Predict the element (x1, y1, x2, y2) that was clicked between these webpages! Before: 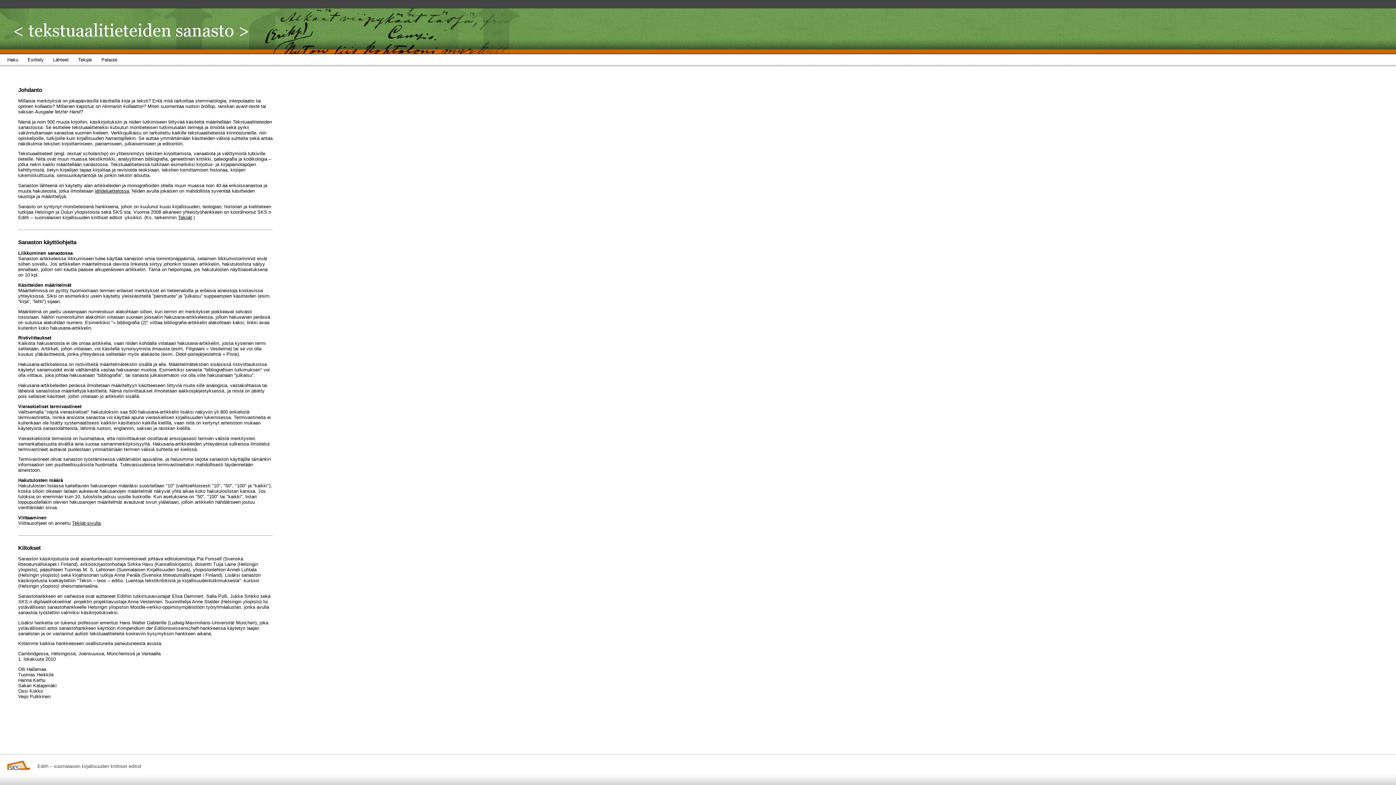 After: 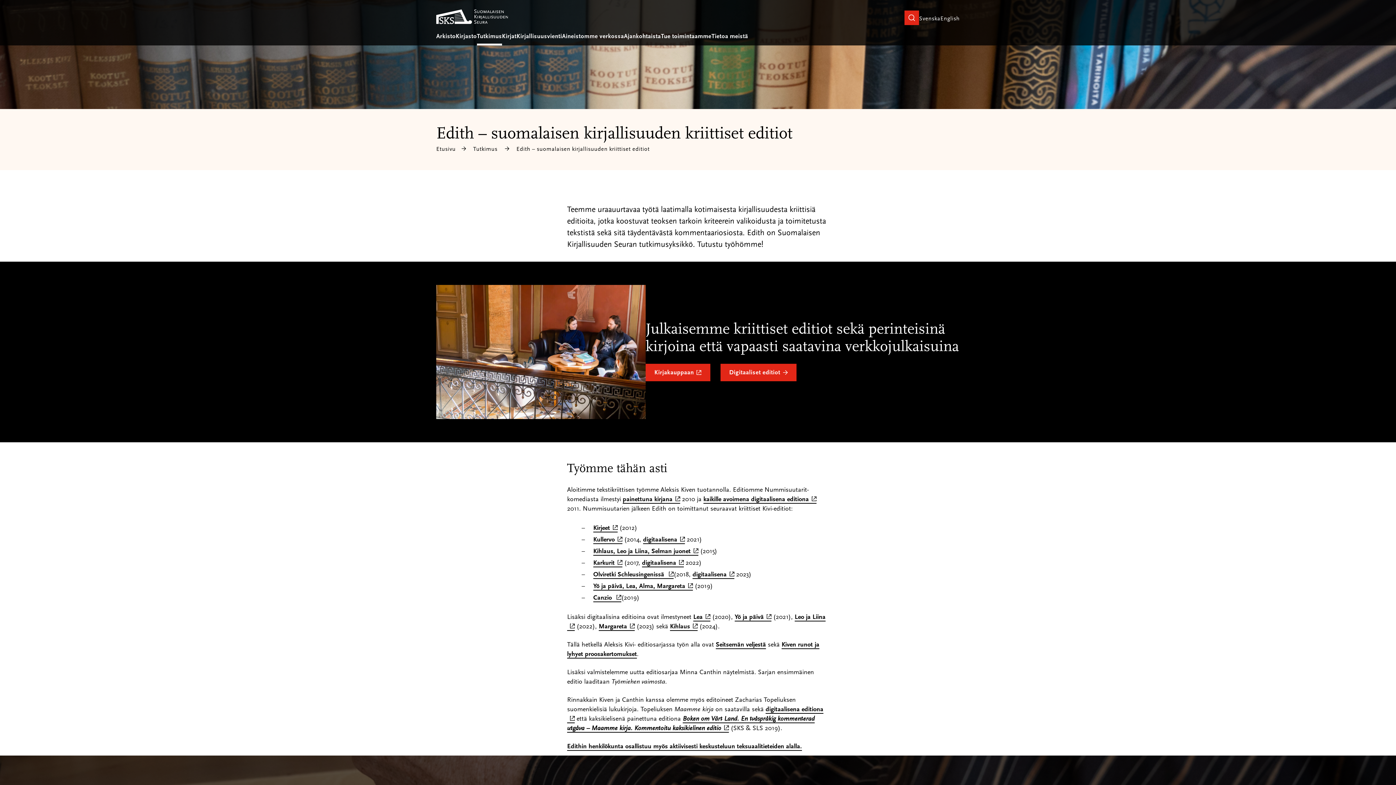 Action: label: Edith – suomalaisen kirjallisuuden kriittiset editiot bbox: (37, 764, 141, 769)